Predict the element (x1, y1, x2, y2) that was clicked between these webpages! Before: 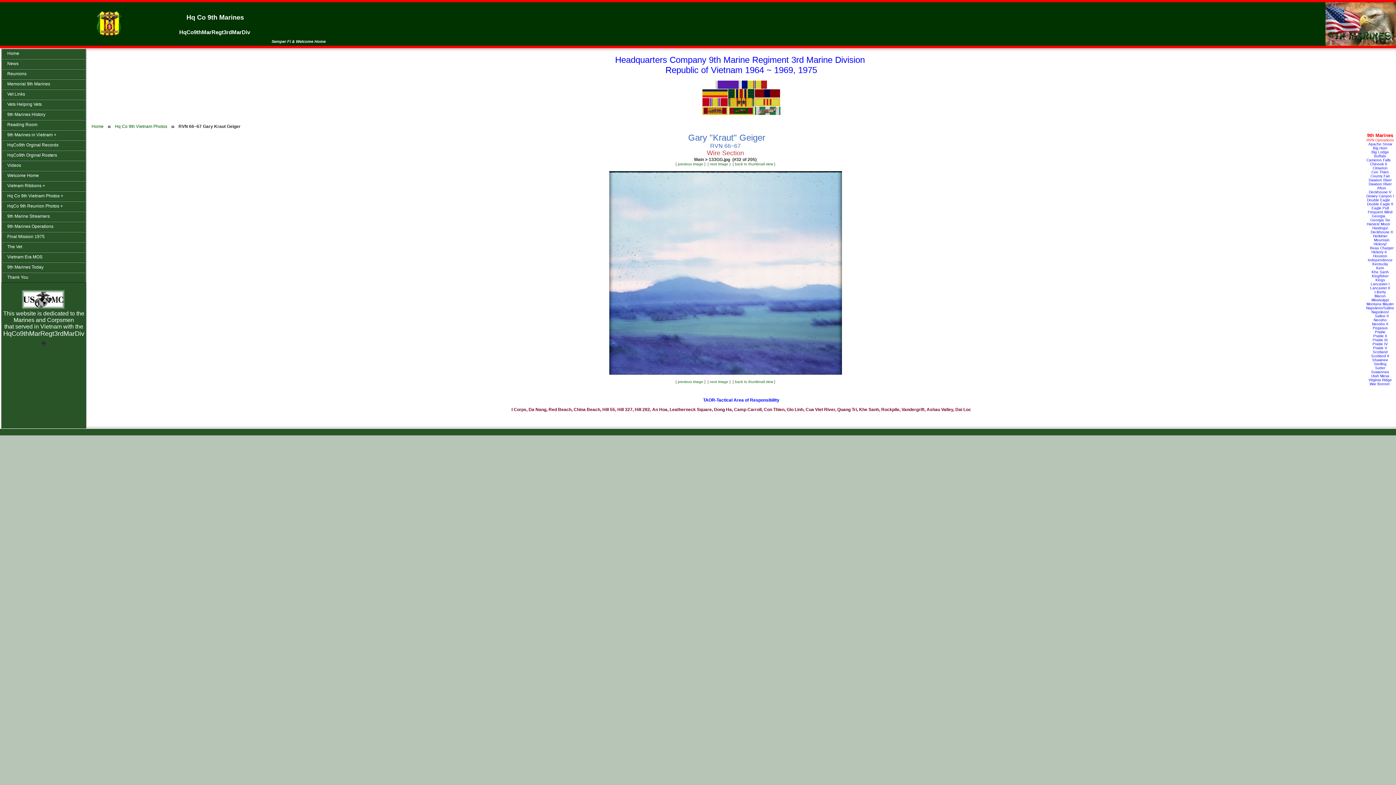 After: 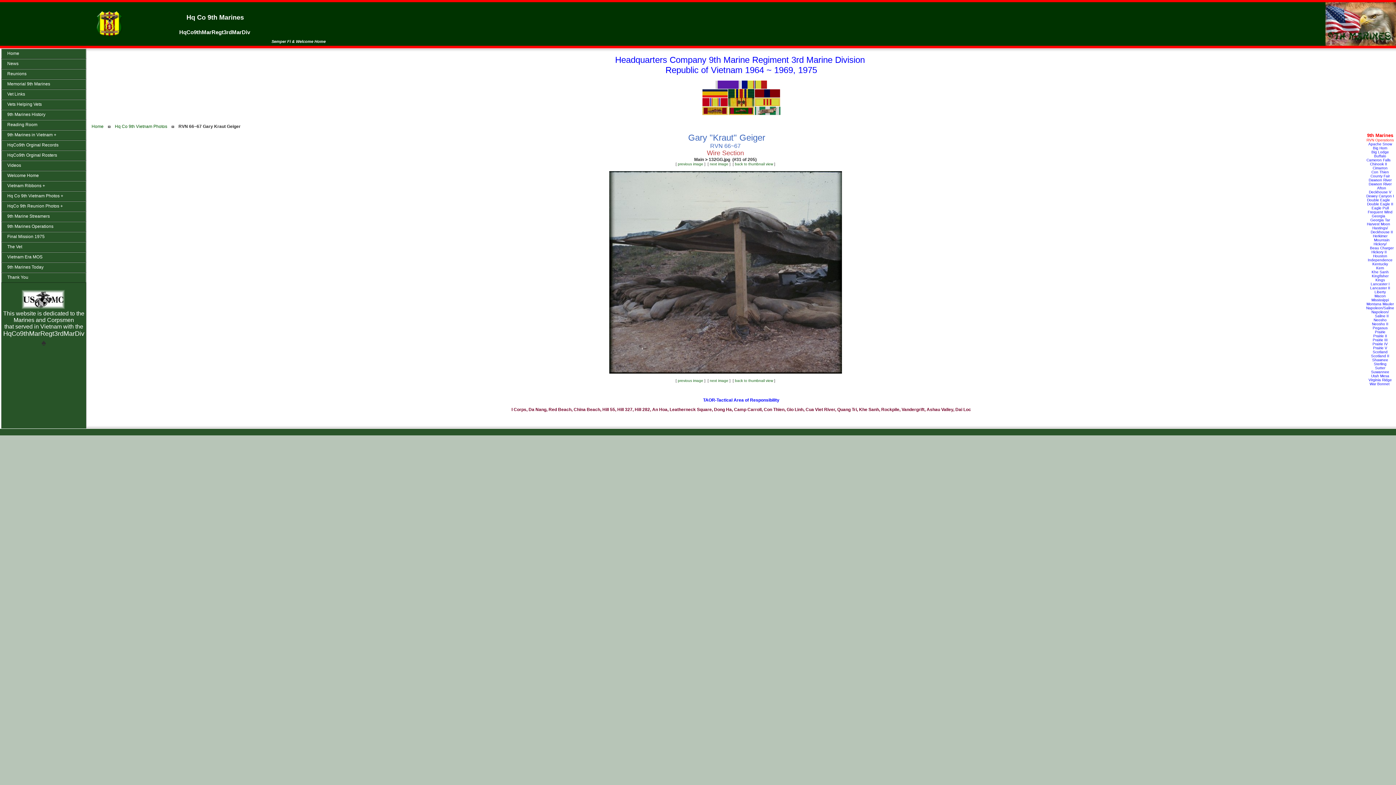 Action: label: previous image bbox: (678, 380, 703, 384)